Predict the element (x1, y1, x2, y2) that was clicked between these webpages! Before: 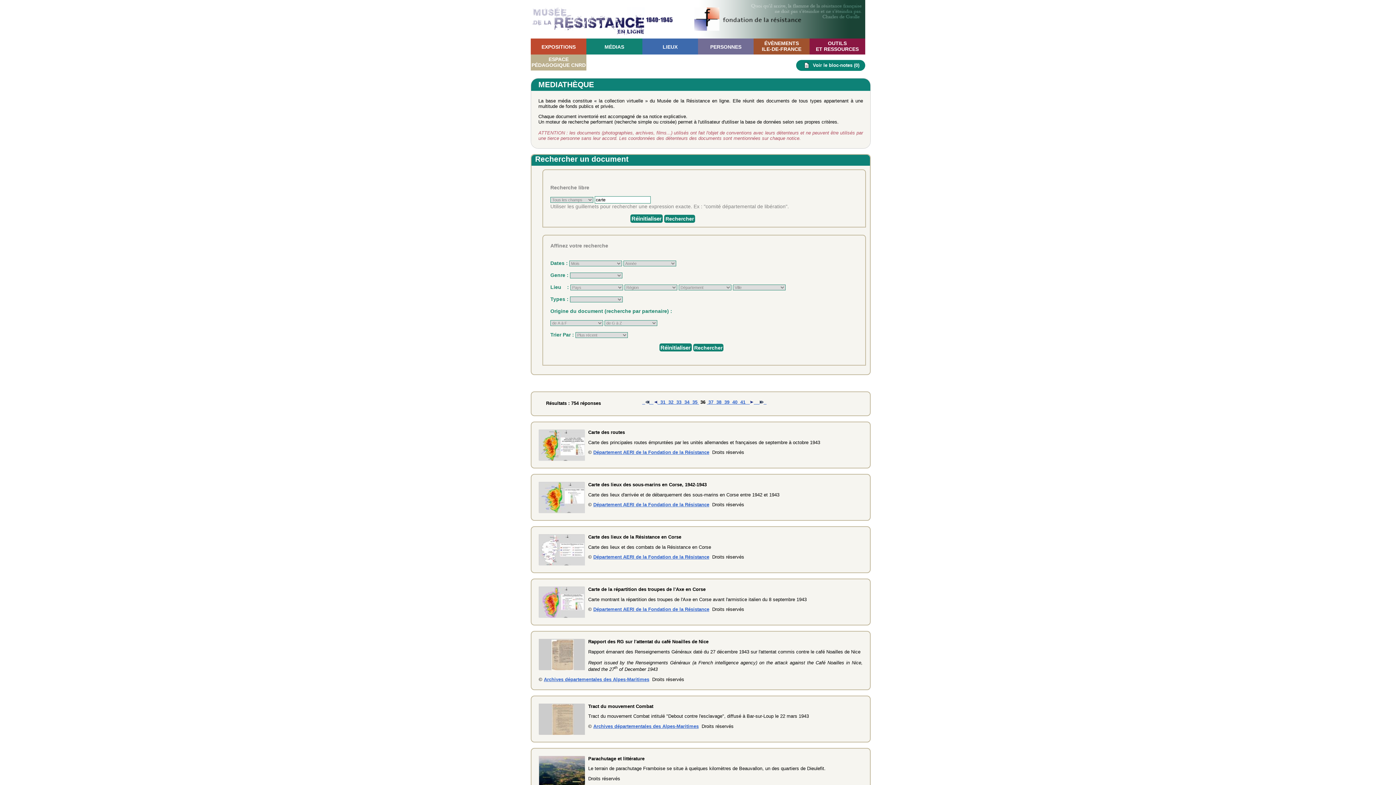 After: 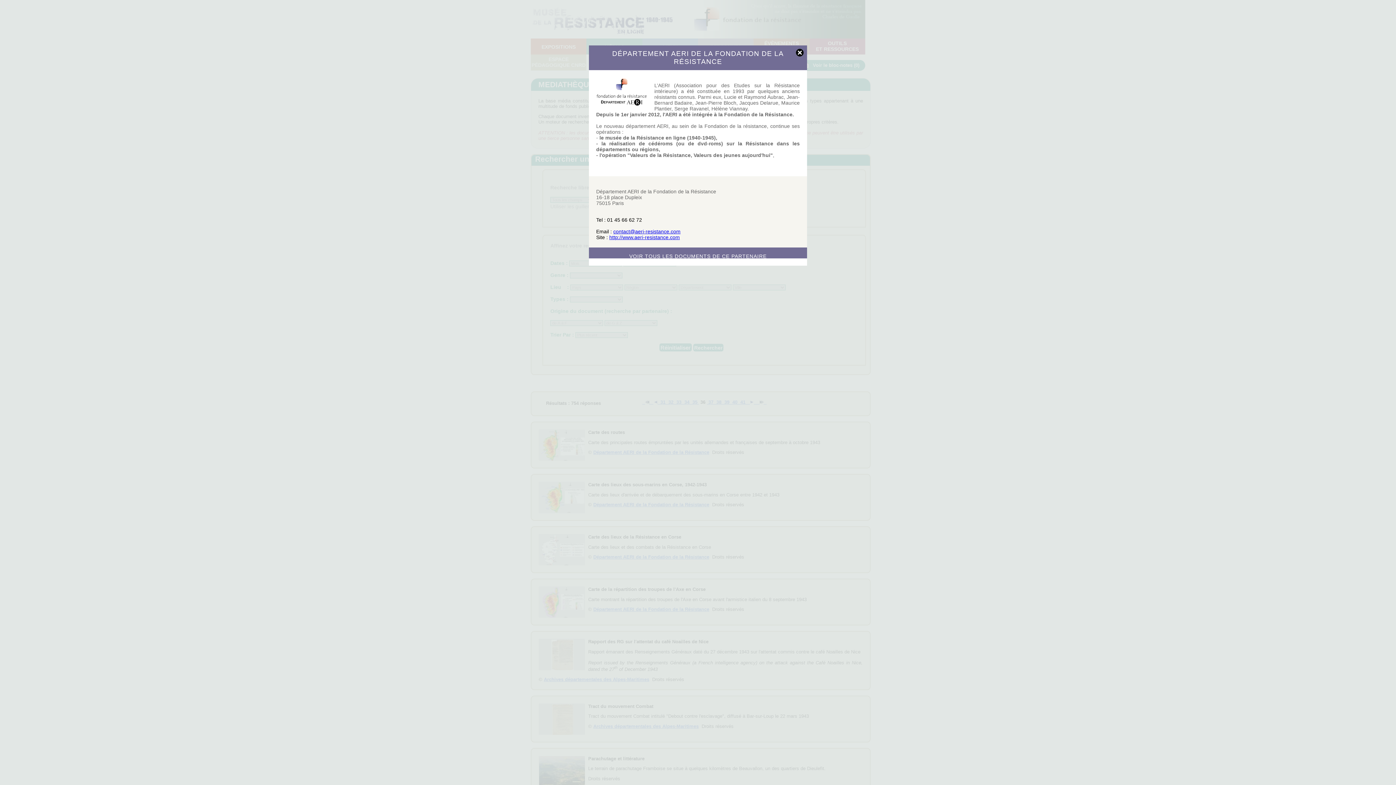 Action: label: Département AERI de la Fondation de la Résistance bbox: (593, 607, 709, 612)